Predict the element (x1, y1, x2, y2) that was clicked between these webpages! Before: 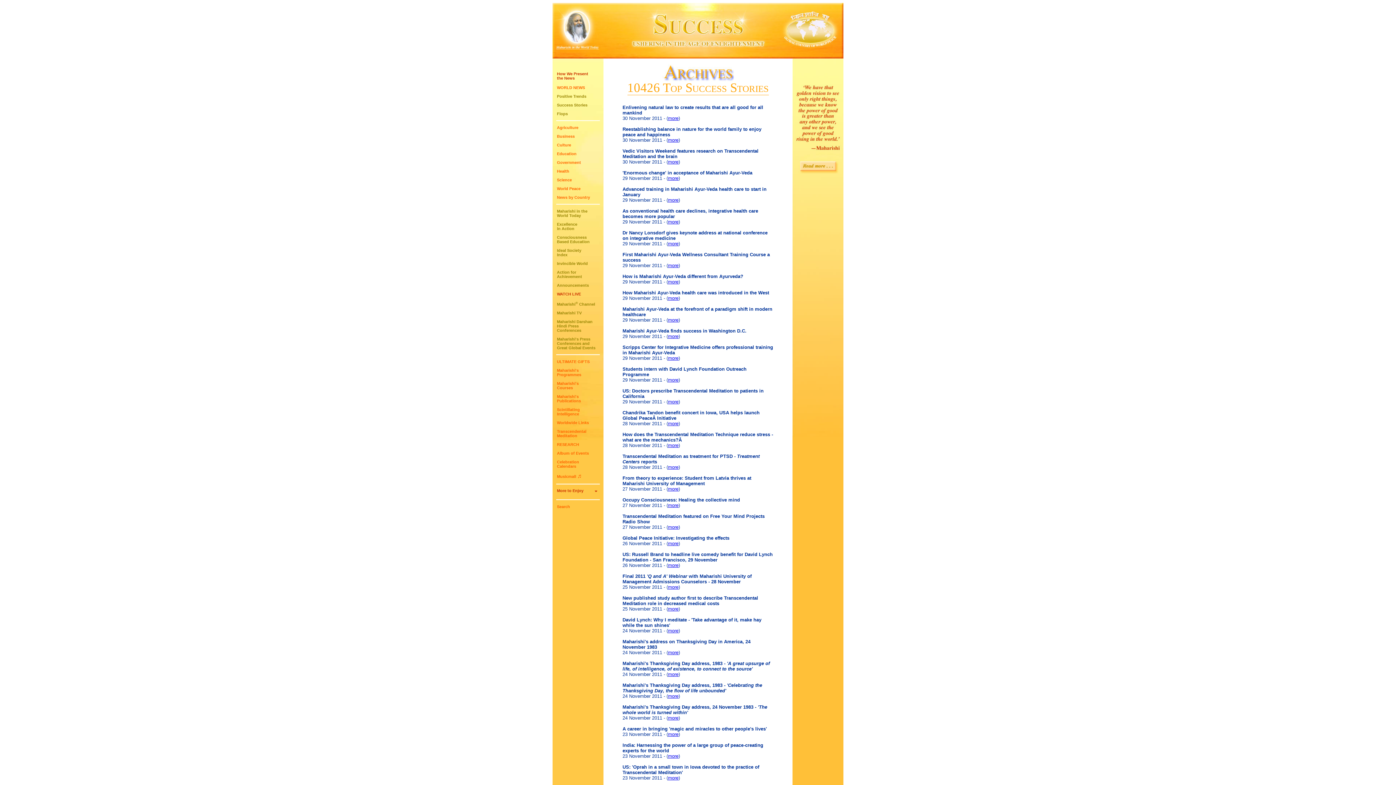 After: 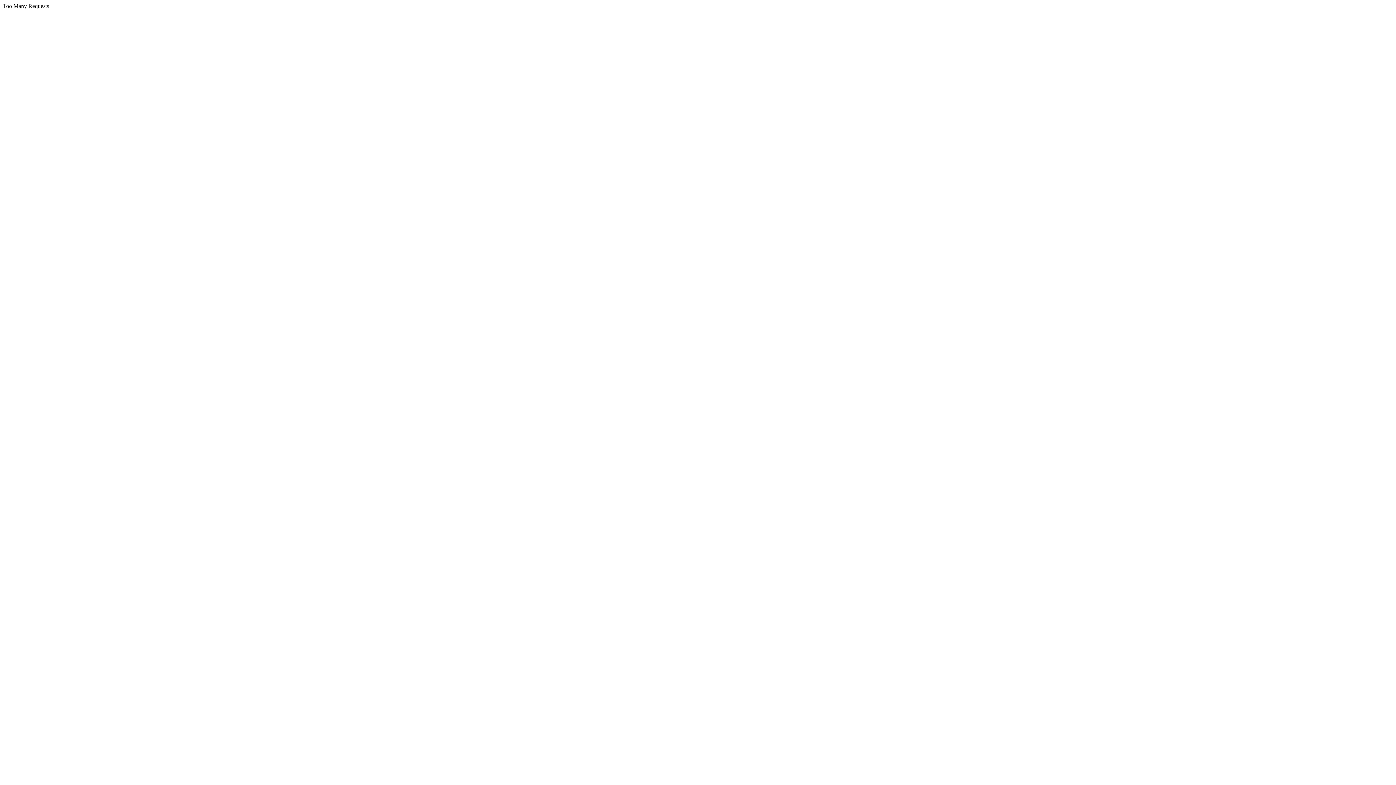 Action: label: Consciousness
Based Education bbox: (557, 235, 589, 244)